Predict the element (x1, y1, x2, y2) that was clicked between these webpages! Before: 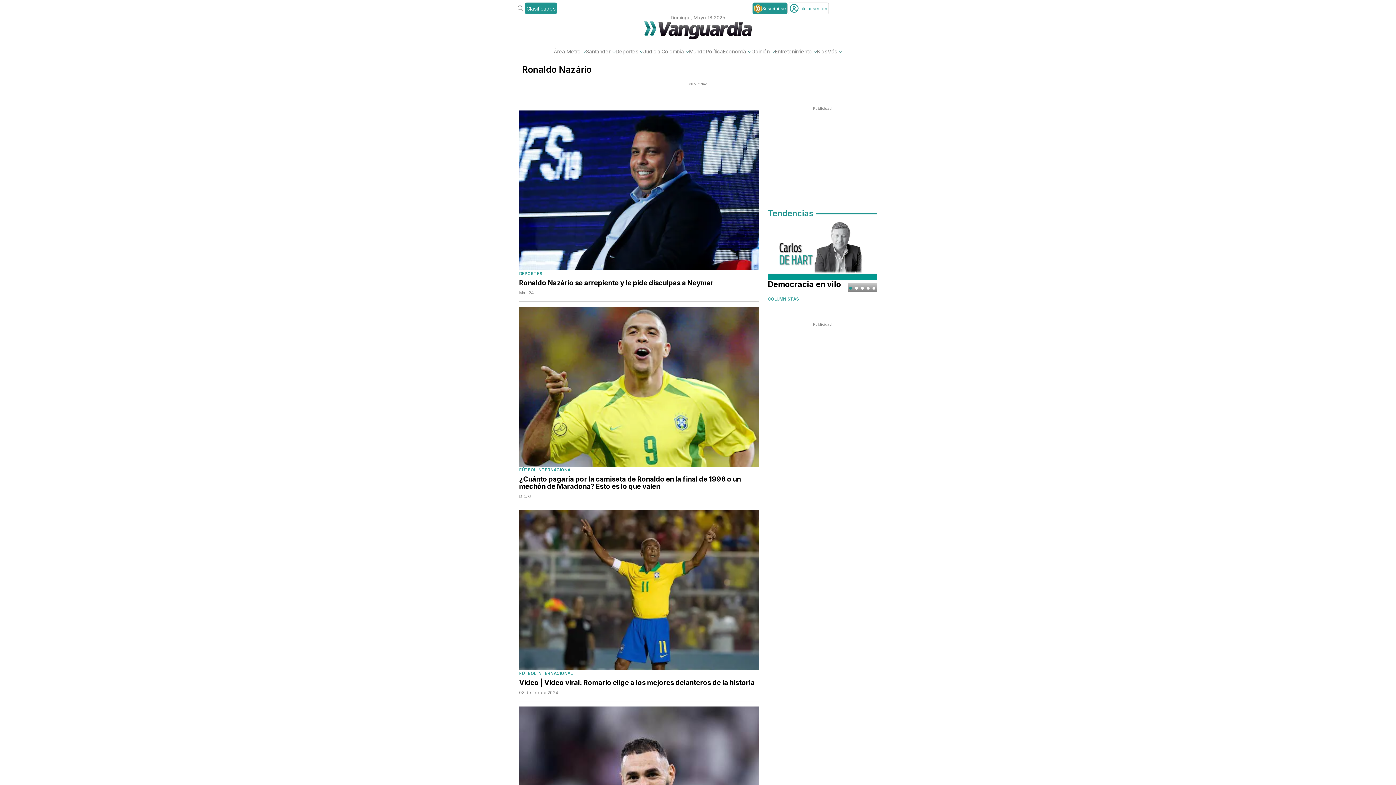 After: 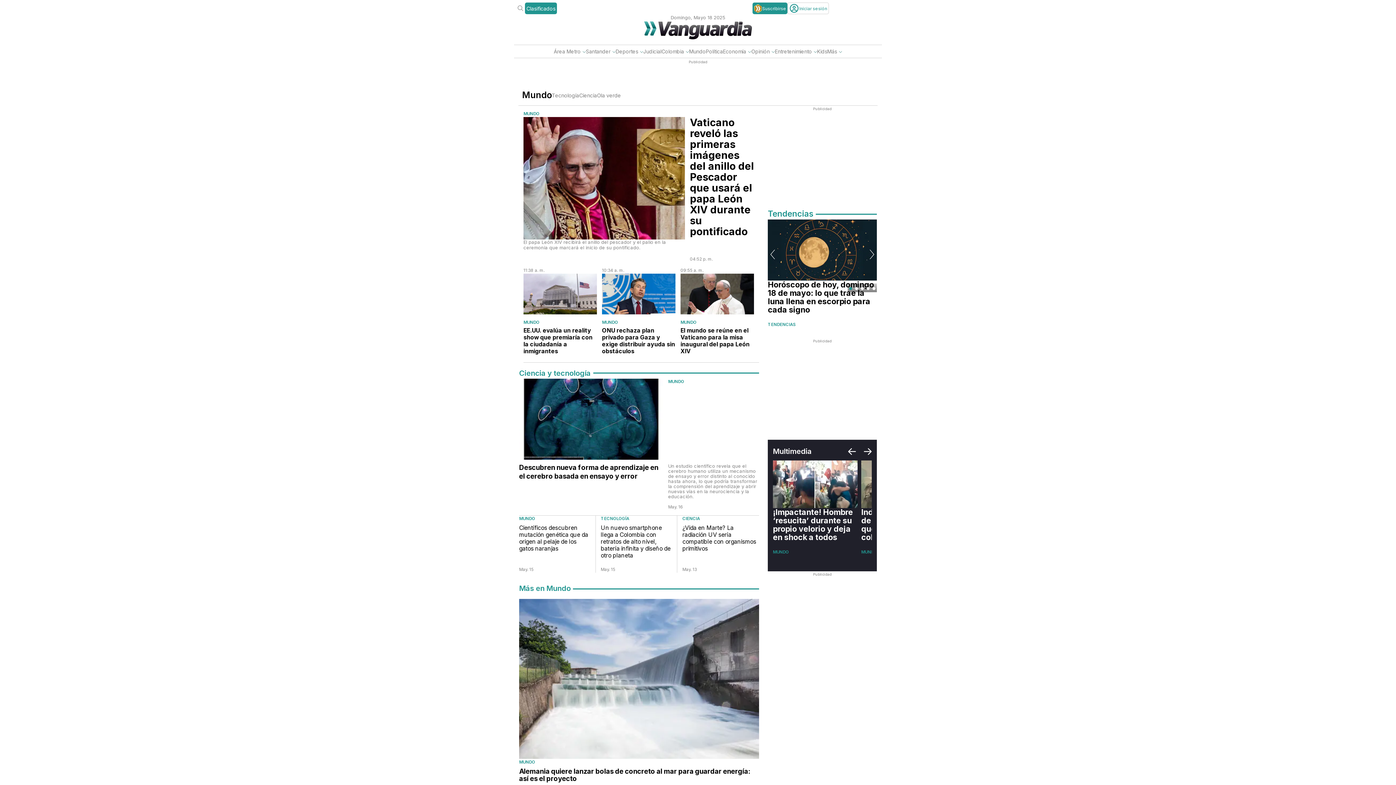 Action: label: Mundo bbox: (689, 47, 706, 55)